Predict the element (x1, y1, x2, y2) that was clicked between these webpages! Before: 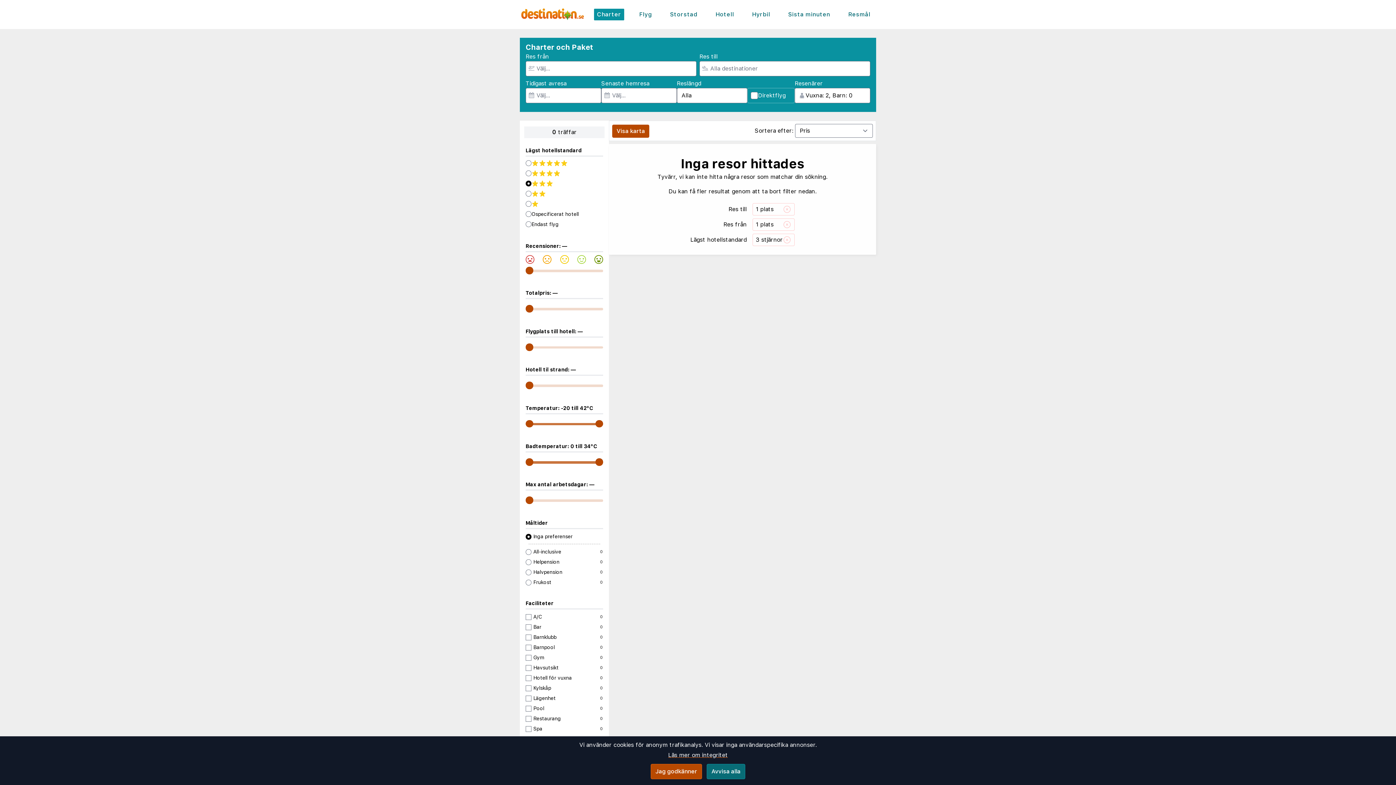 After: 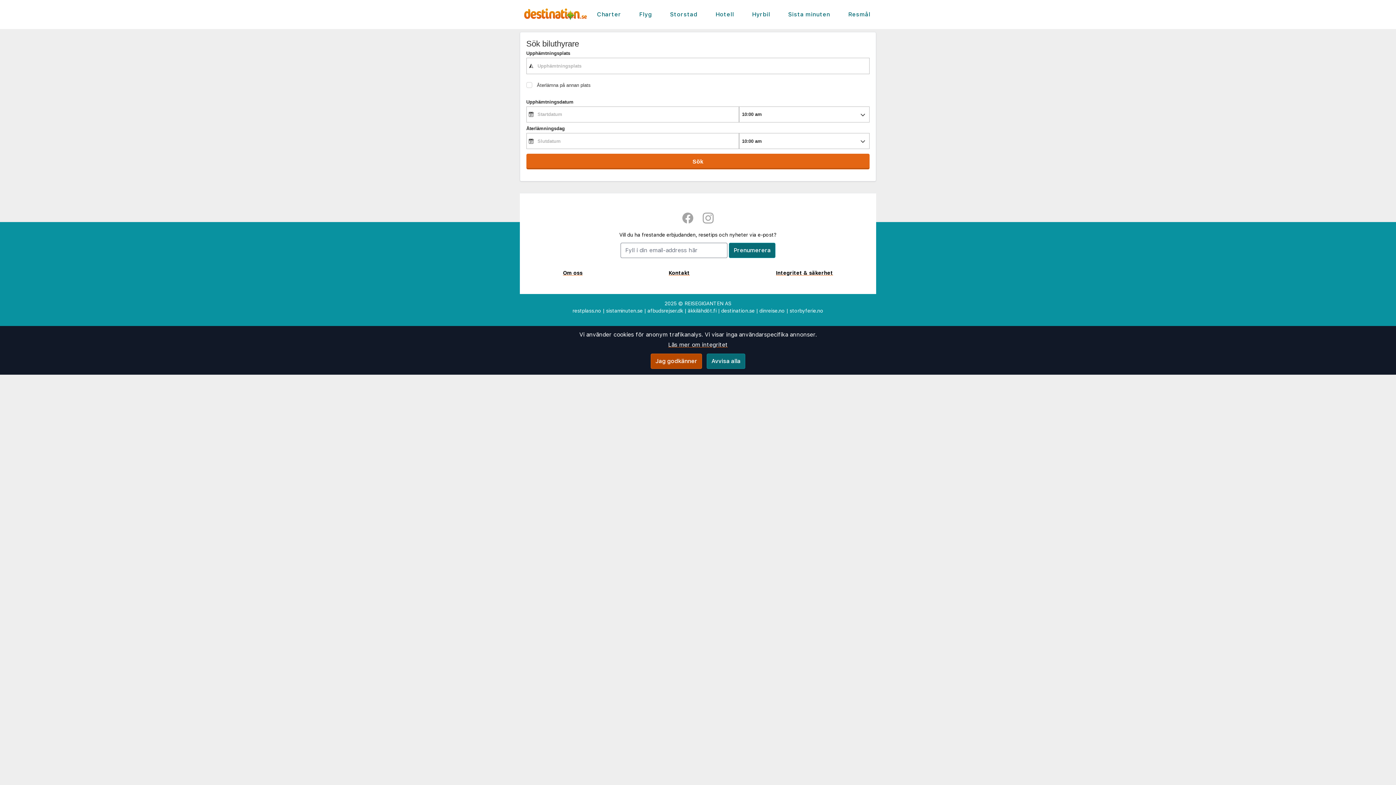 Action: label: Hyrbil bbox: (749, 8, 773, 20)